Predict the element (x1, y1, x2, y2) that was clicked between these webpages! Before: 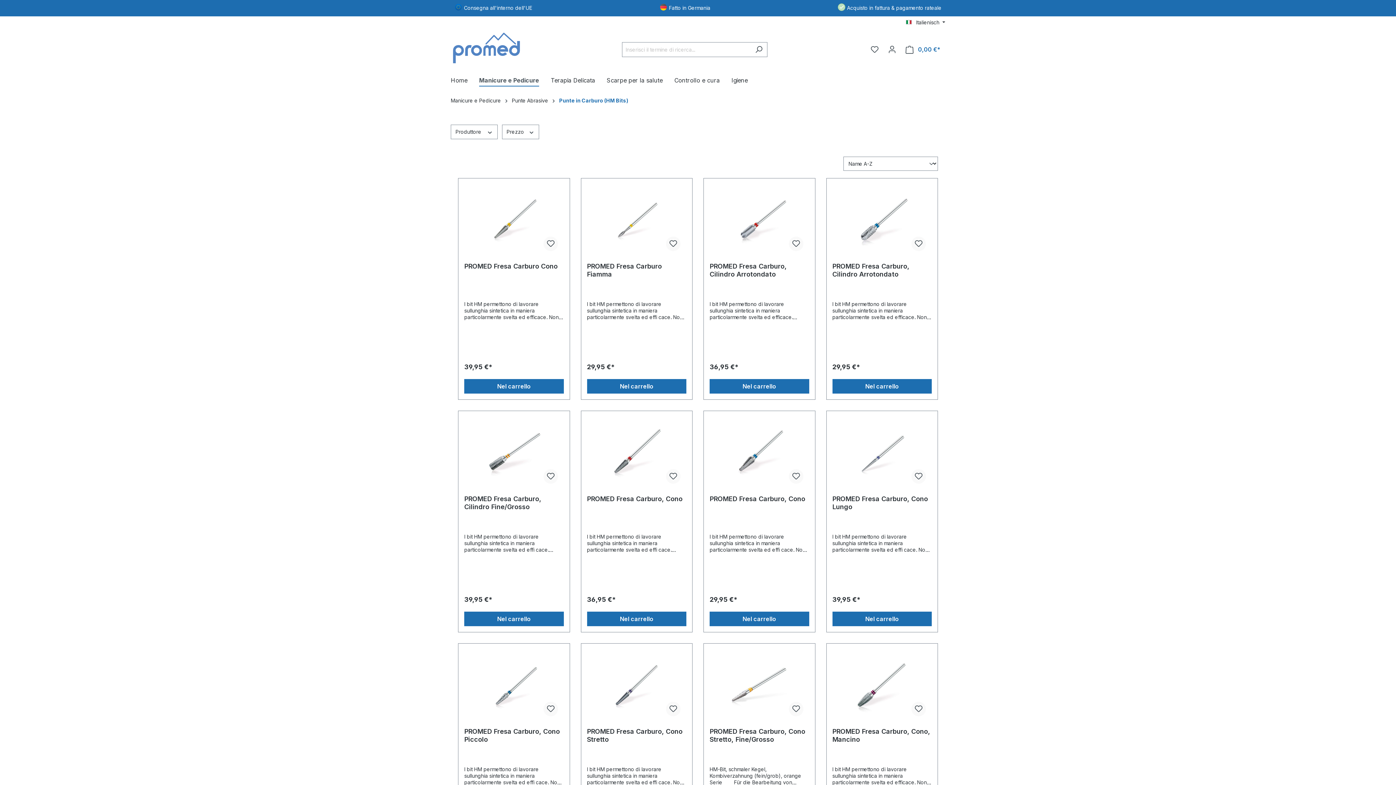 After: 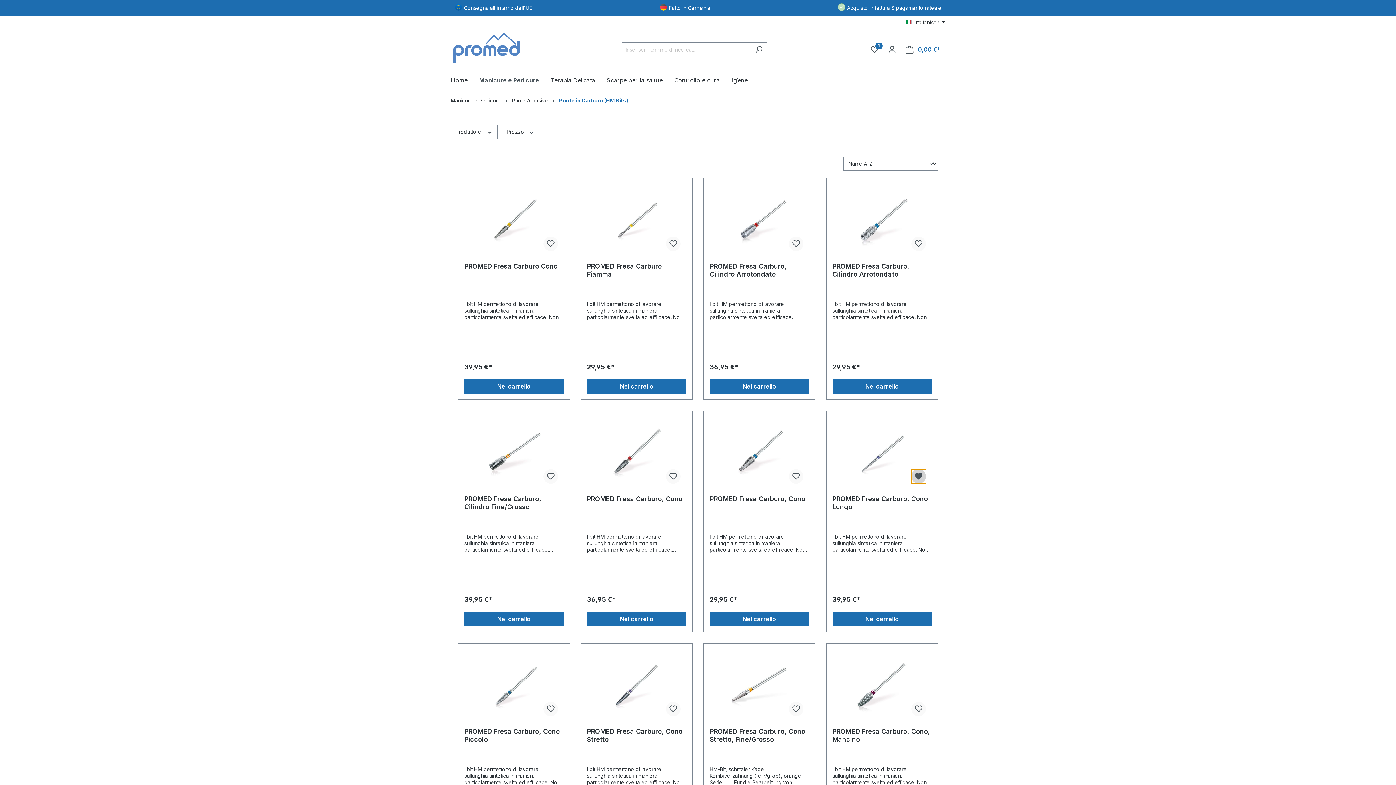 Action: bbox: (911, 469, 926, 484)